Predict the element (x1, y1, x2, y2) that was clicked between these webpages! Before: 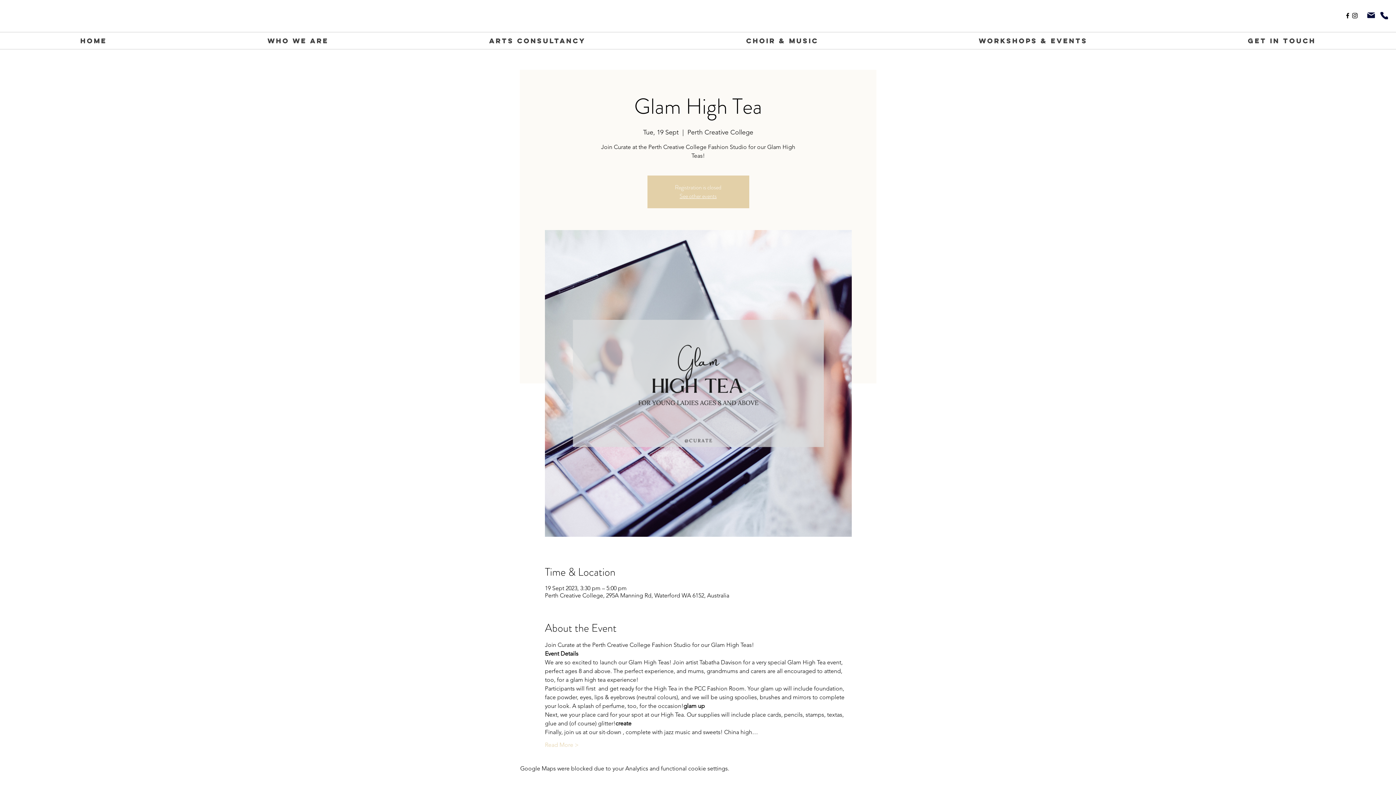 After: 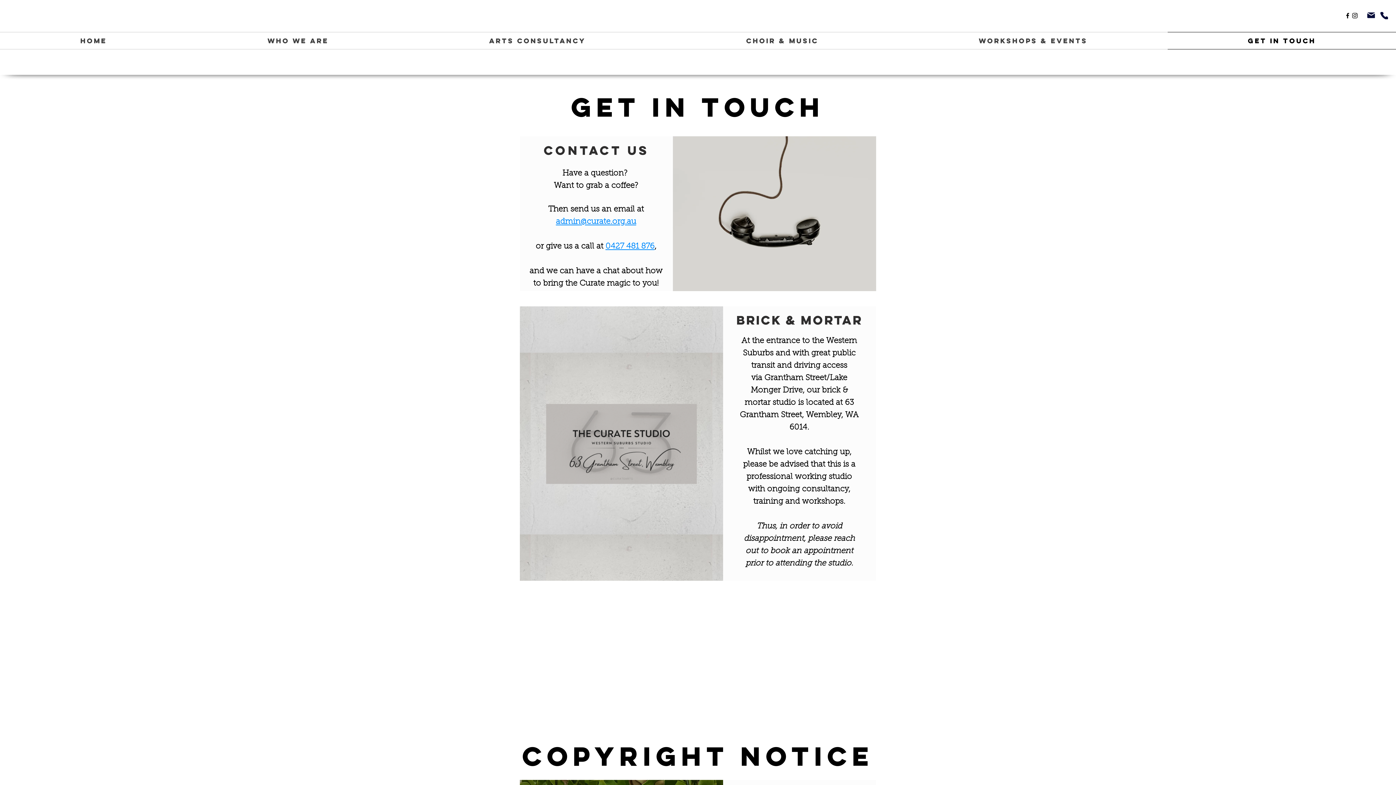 Action: label: Get in Touch bbox: (1168, 32, 1396, 49)